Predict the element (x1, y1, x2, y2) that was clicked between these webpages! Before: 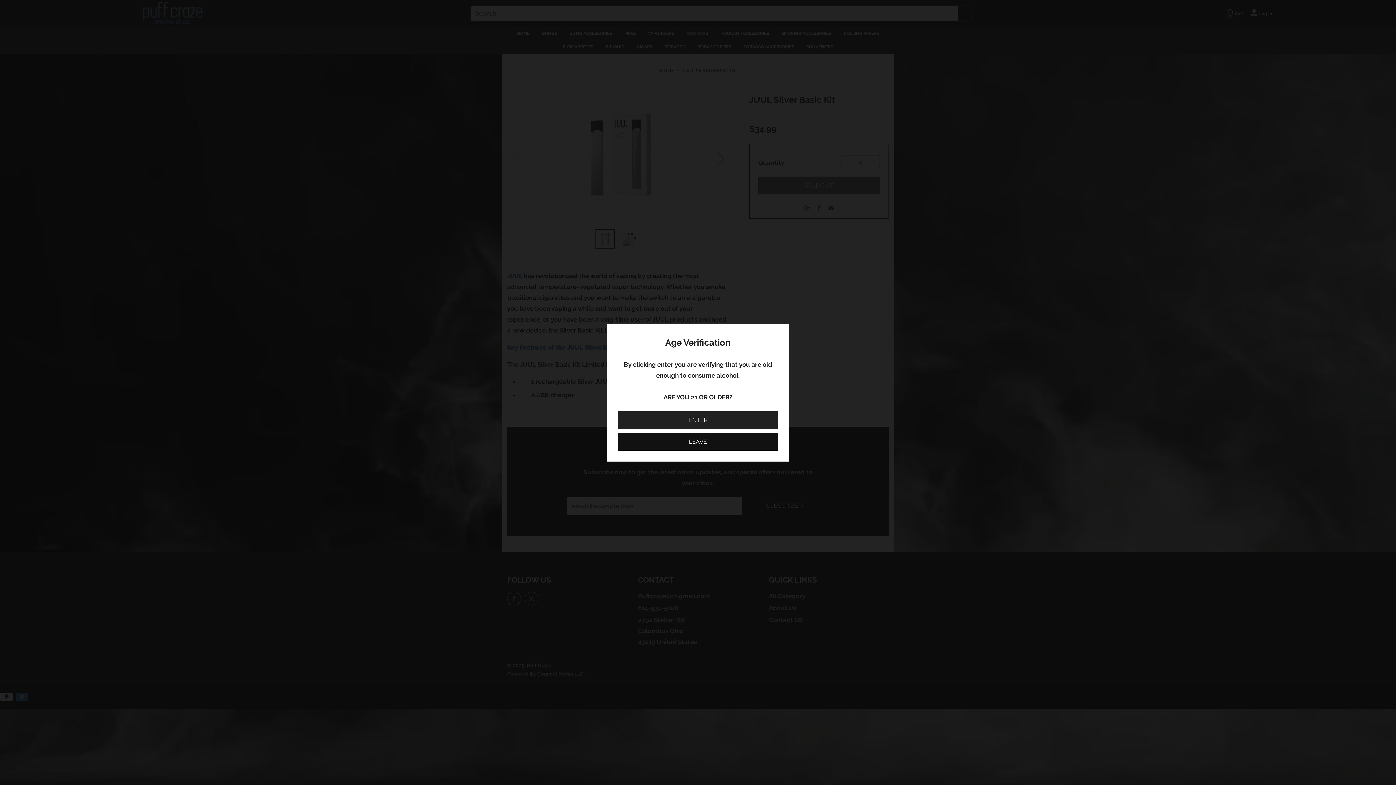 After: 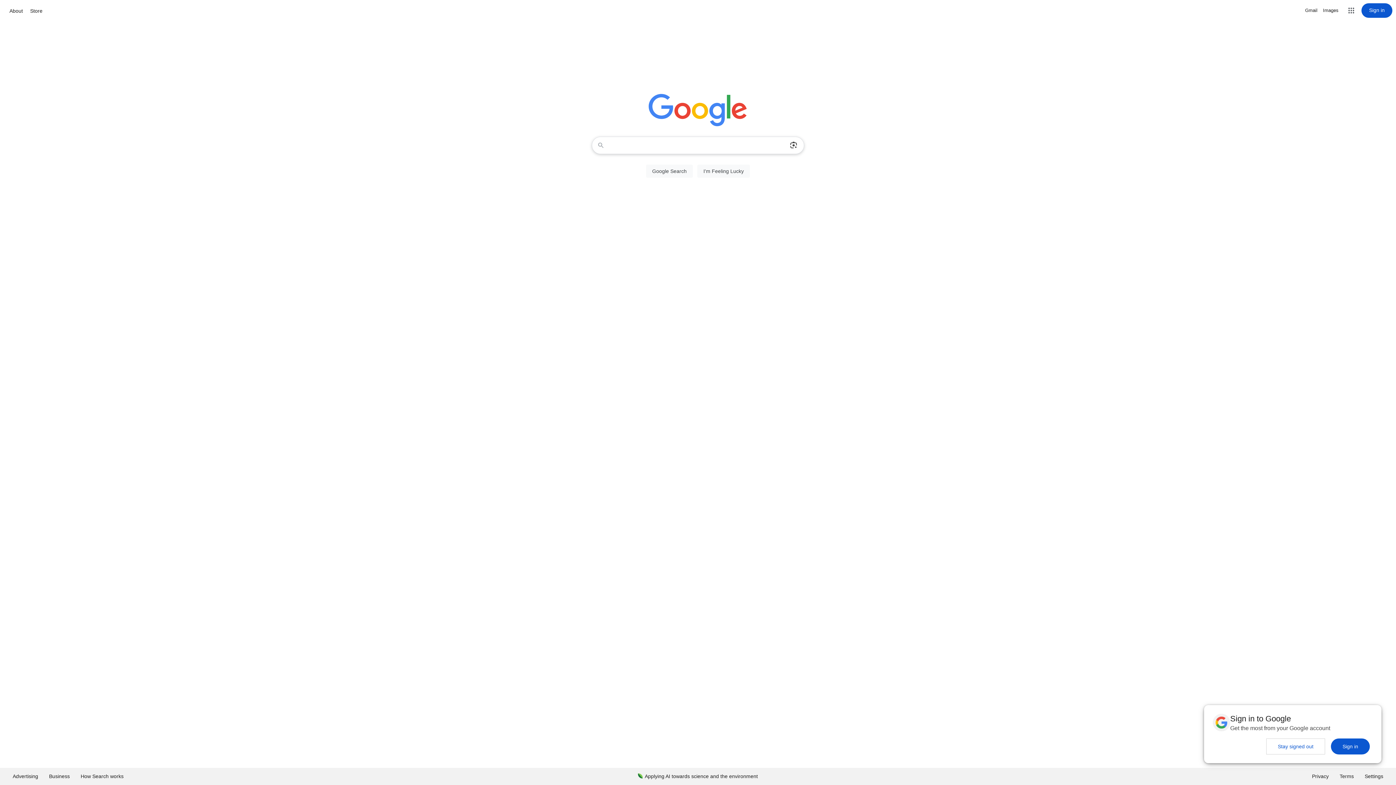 Action: bbox: (618, 433, 778, 450) label: LEAVE